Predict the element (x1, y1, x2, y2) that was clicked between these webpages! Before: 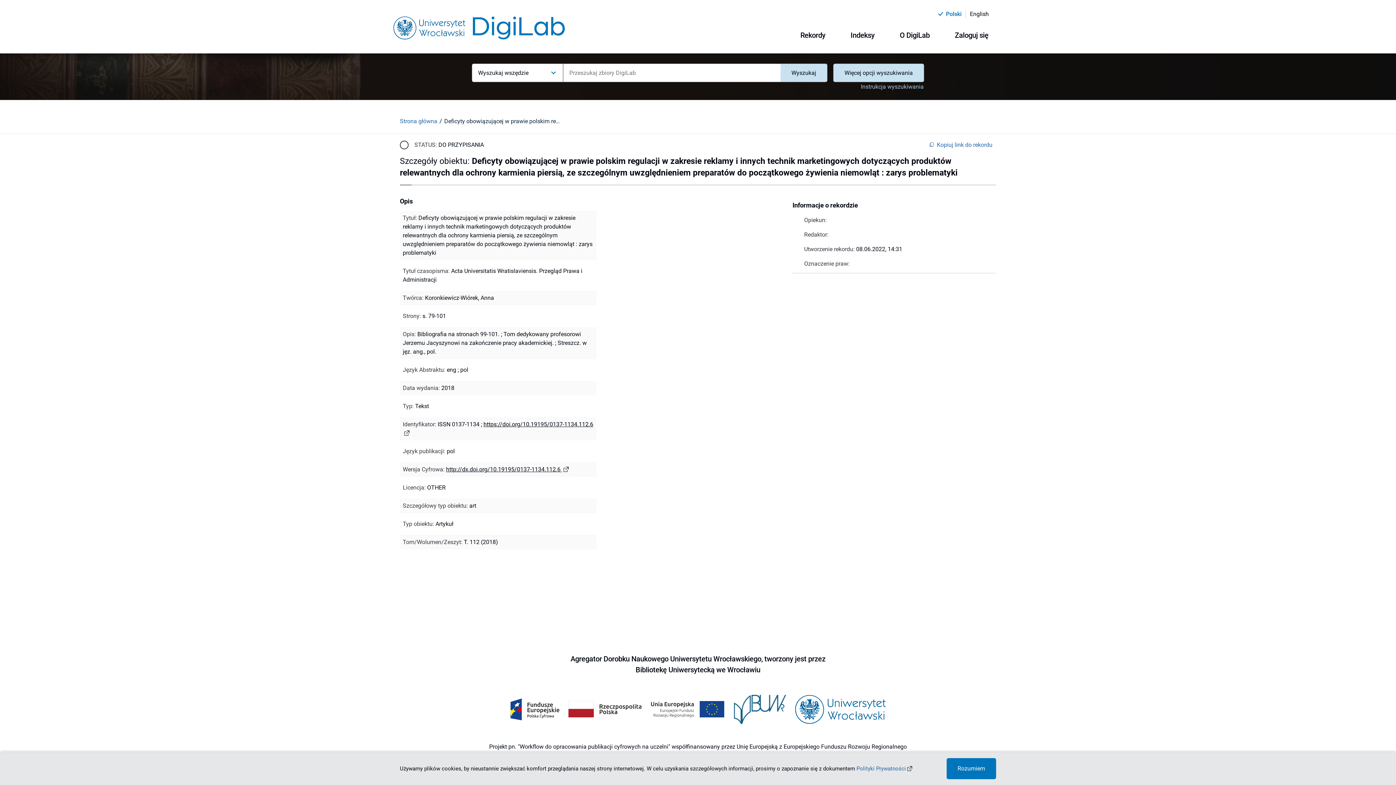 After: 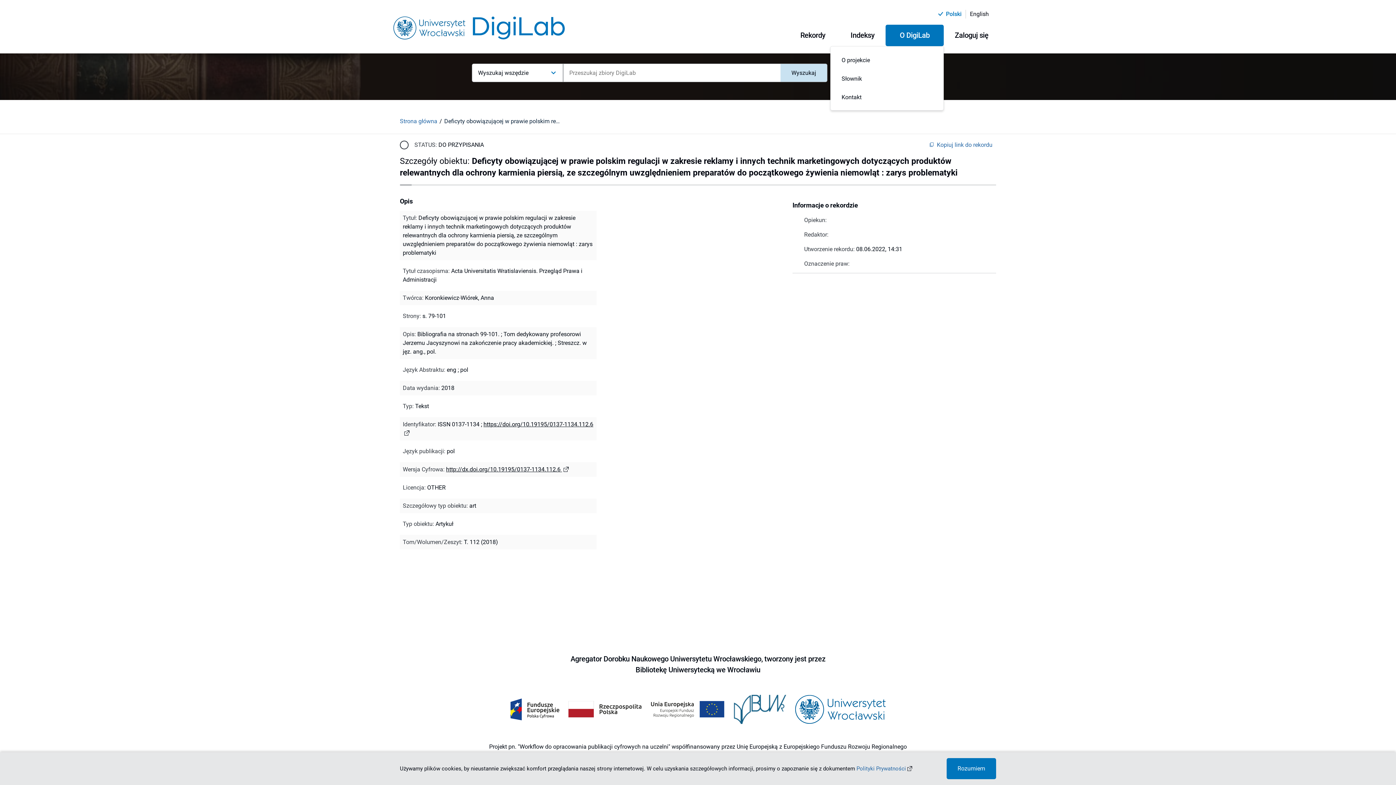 Action: label: O DigiLab bbox: (885, 24, 944, 46)